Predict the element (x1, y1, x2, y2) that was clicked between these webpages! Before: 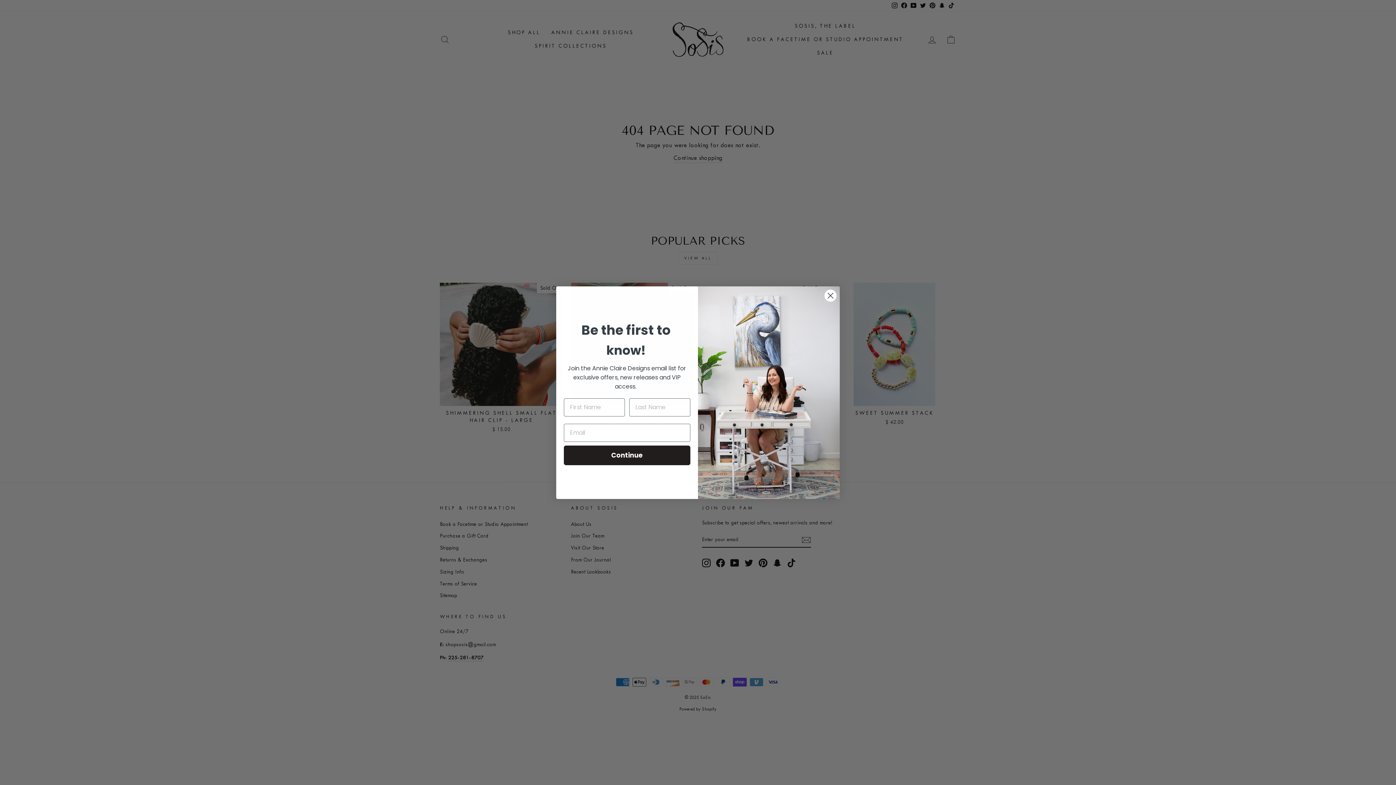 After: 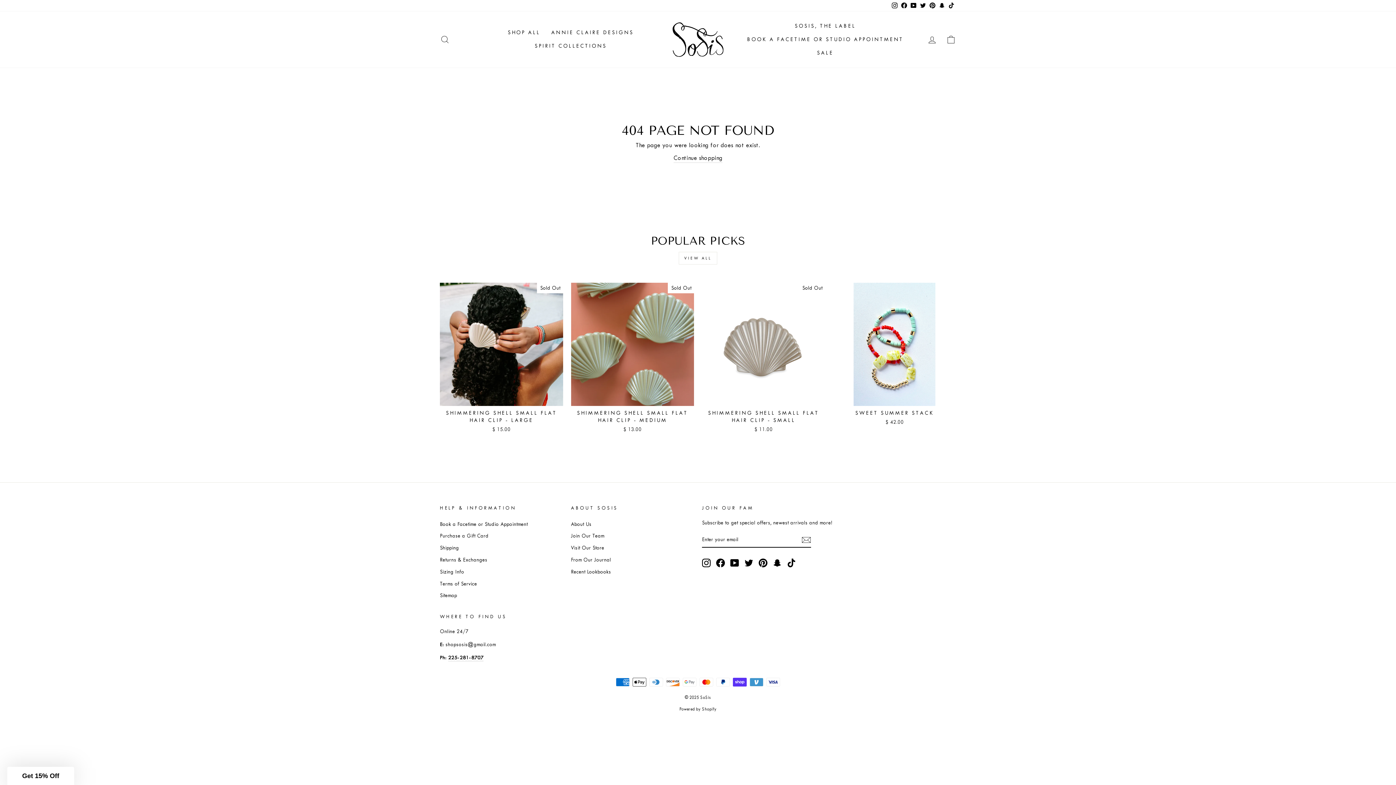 Action: label: Close dialog bbox: (824, 289, 837, 302)